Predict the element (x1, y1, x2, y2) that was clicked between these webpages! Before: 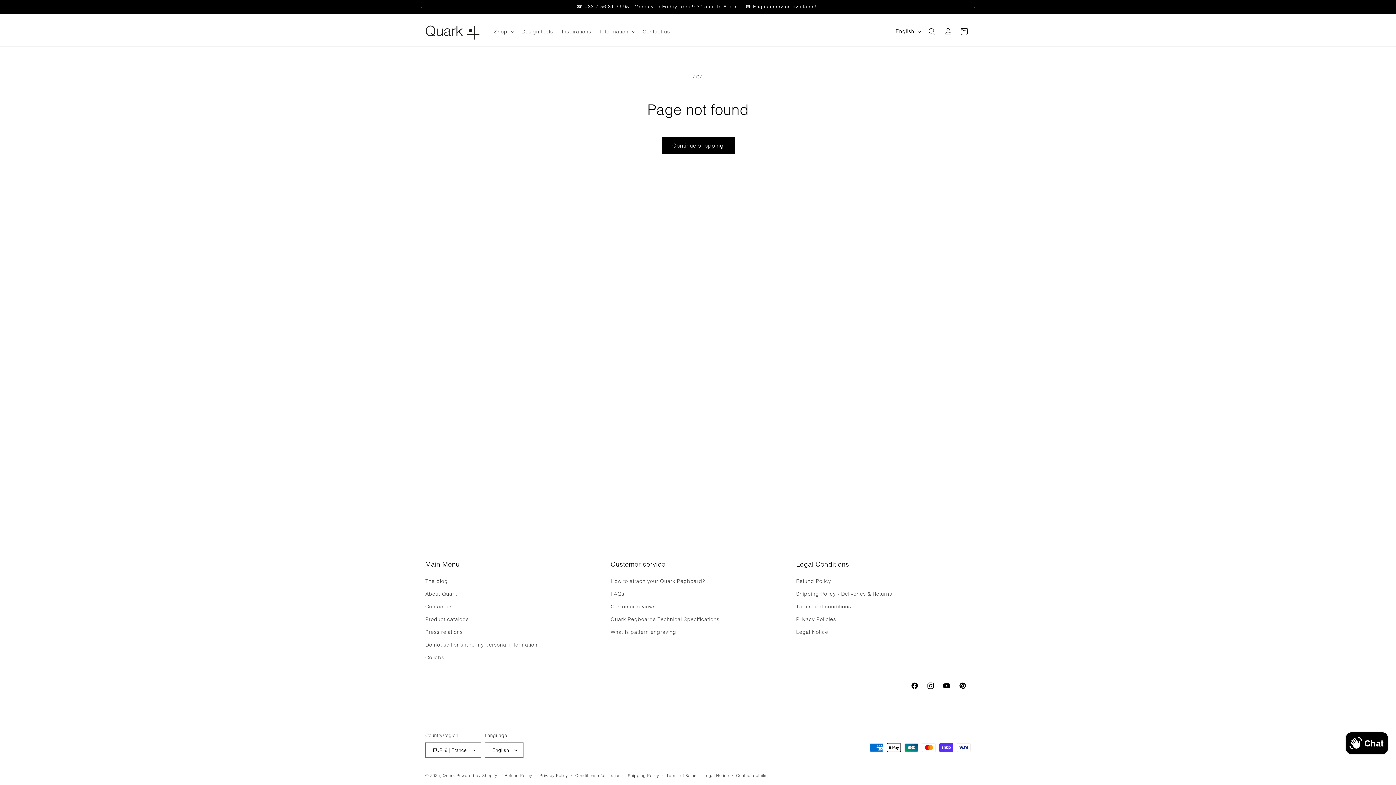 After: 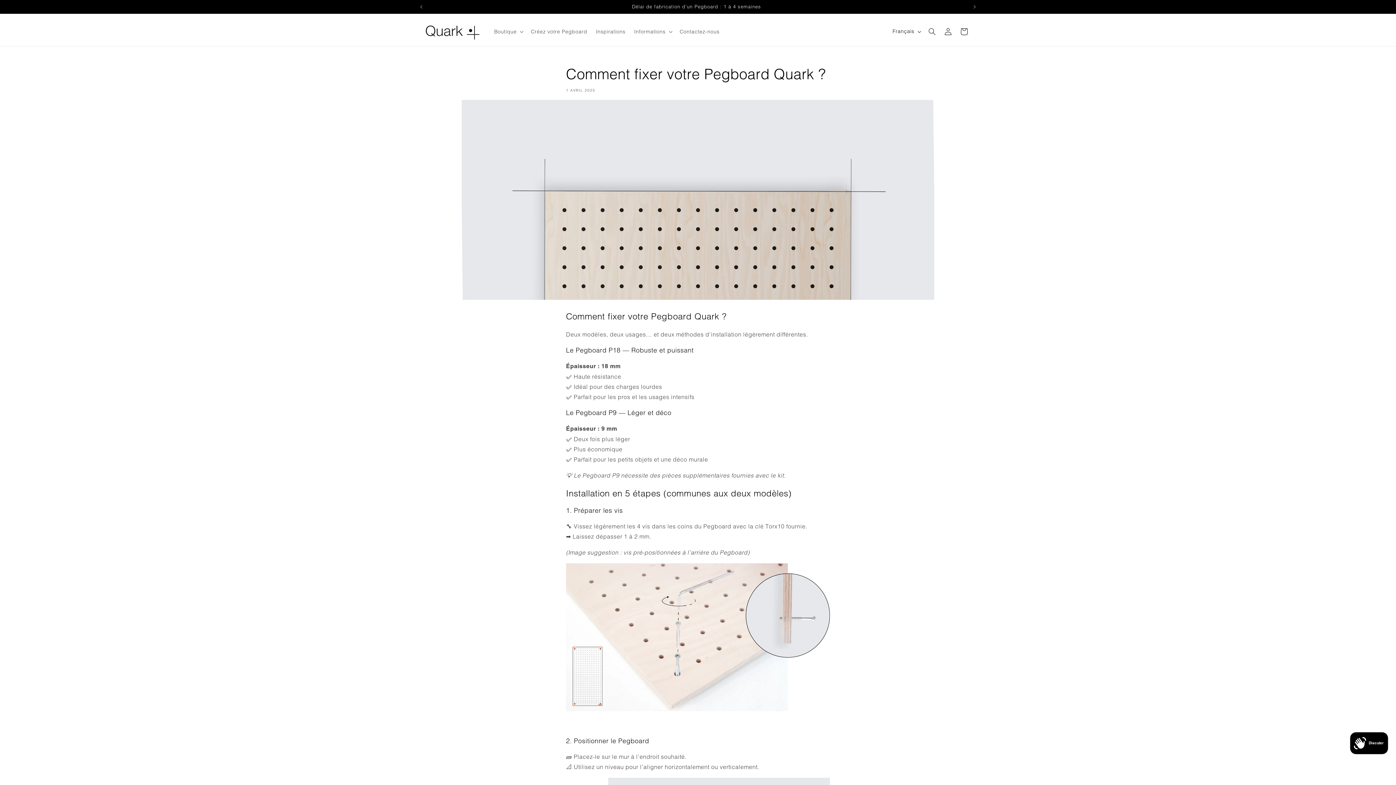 Action: label: How to attach your Quark Pegboard? bbox: (610, 577, 705, 588)